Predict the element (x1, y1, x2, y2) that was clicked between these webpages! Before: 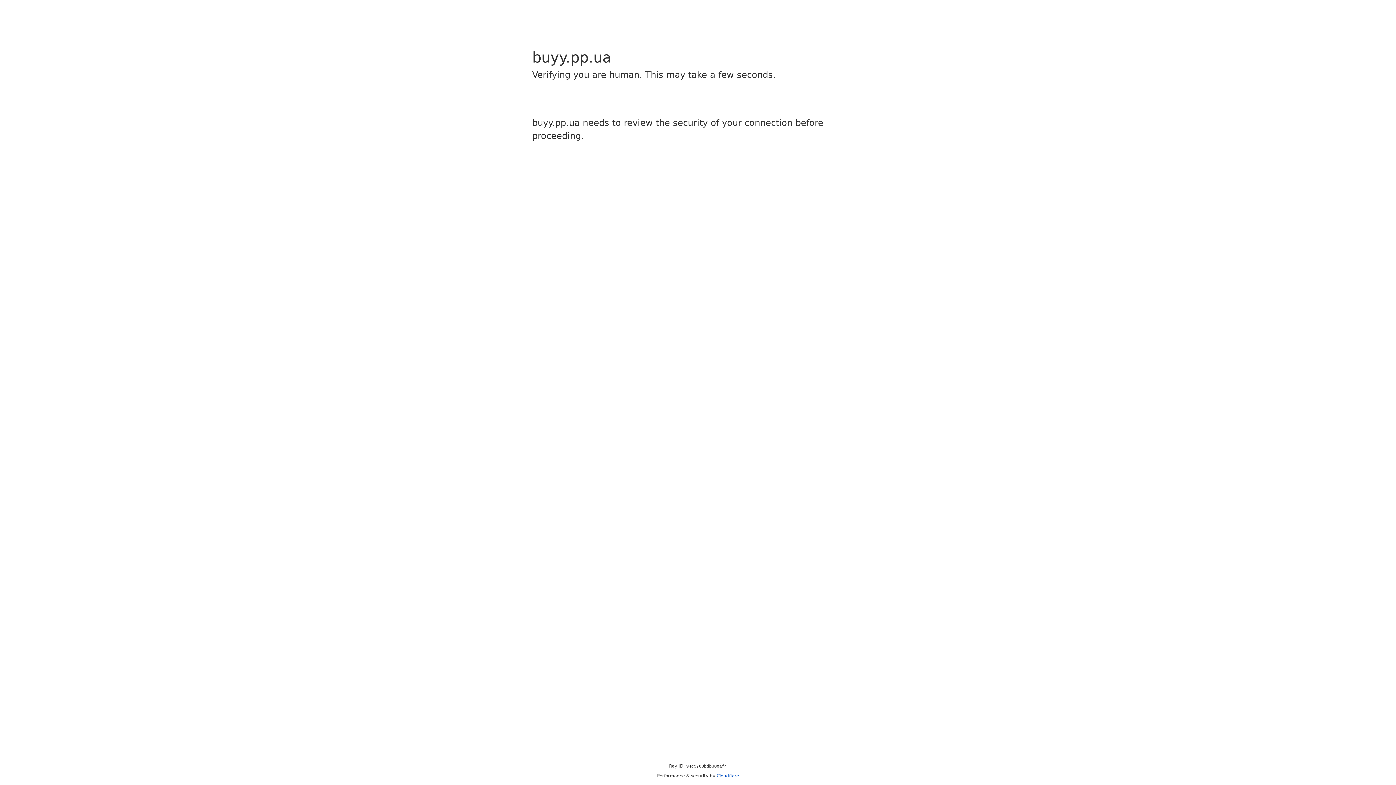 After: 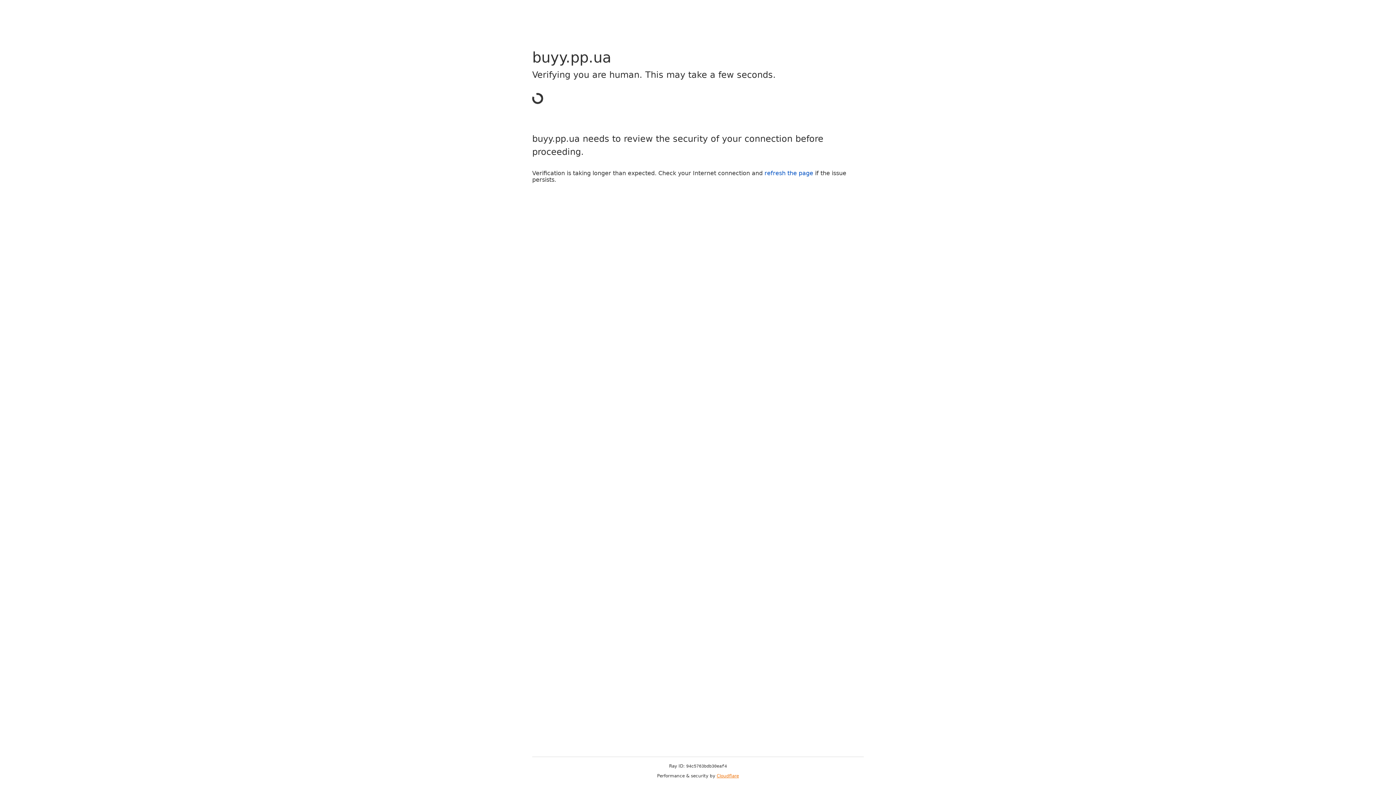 Action: bbox: (716, 773, 739, 778) label: Cloudflare